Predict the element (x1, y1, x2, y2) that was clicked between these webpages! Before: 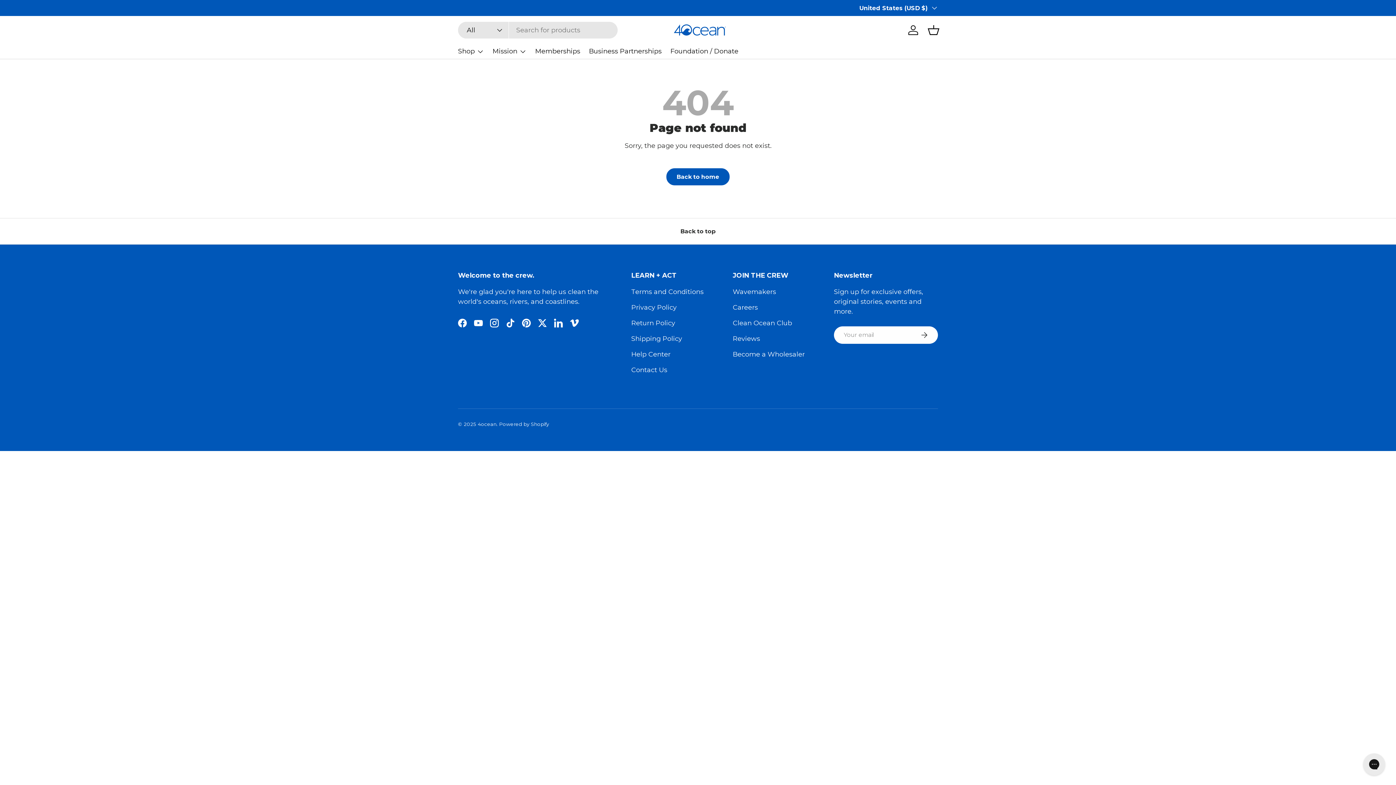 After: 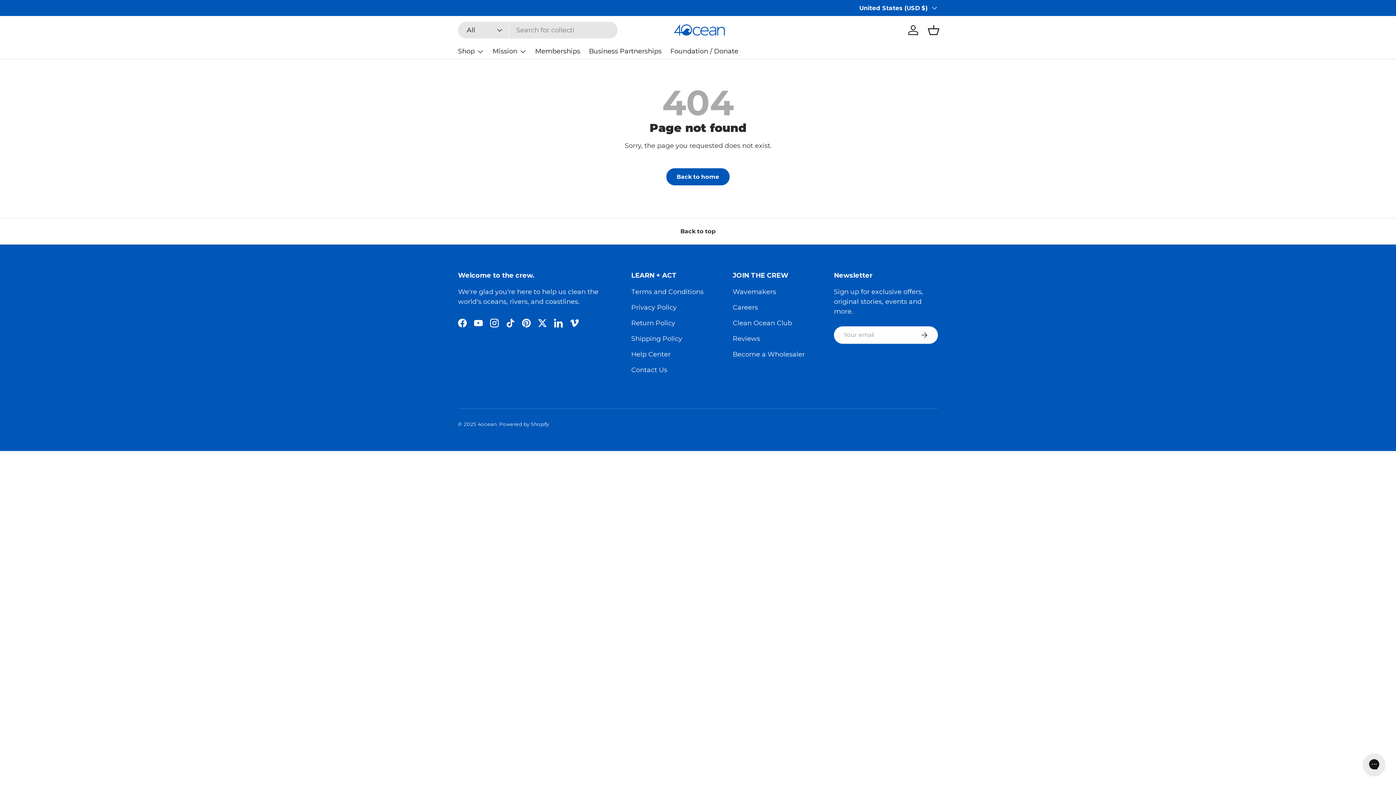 Action: label: Shipping Policy bbox: (631, 334, 682, 342)